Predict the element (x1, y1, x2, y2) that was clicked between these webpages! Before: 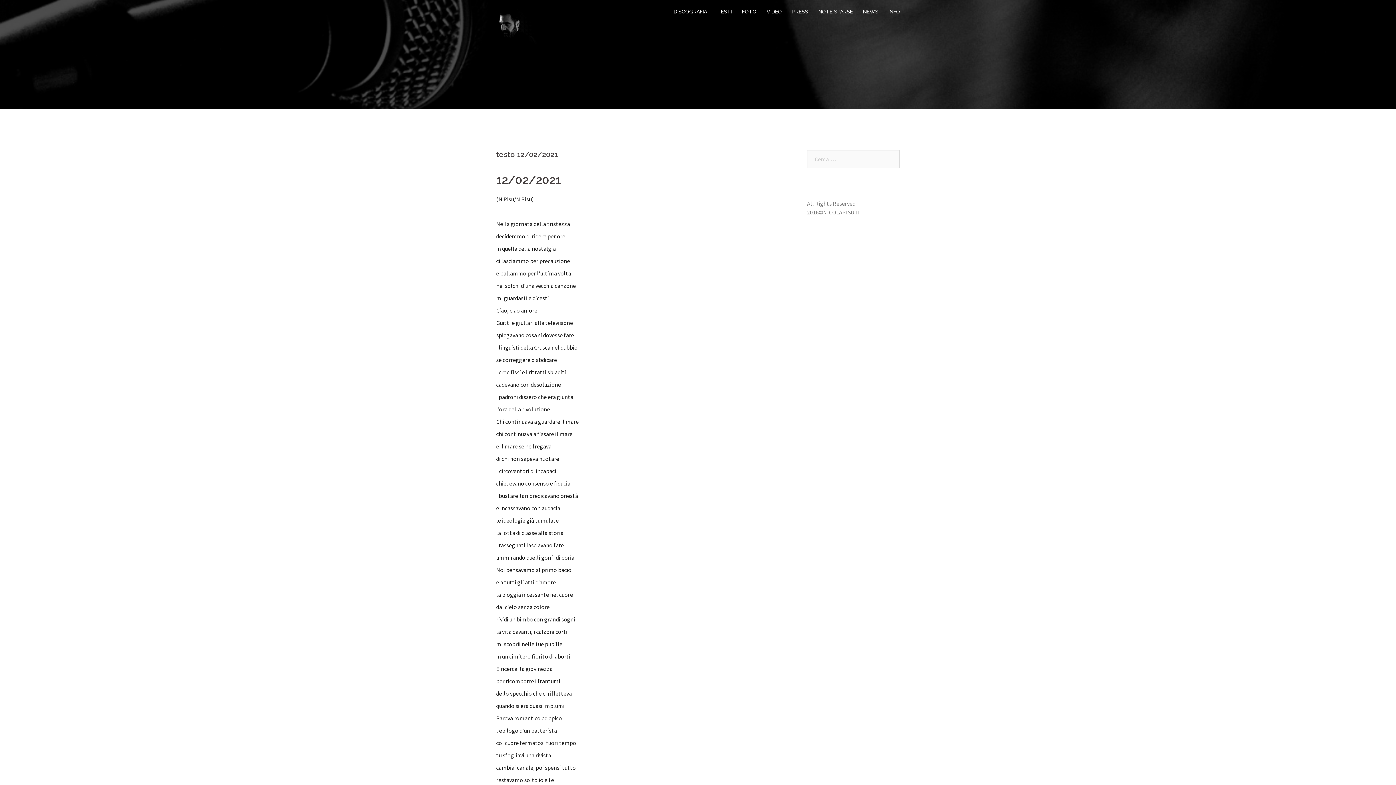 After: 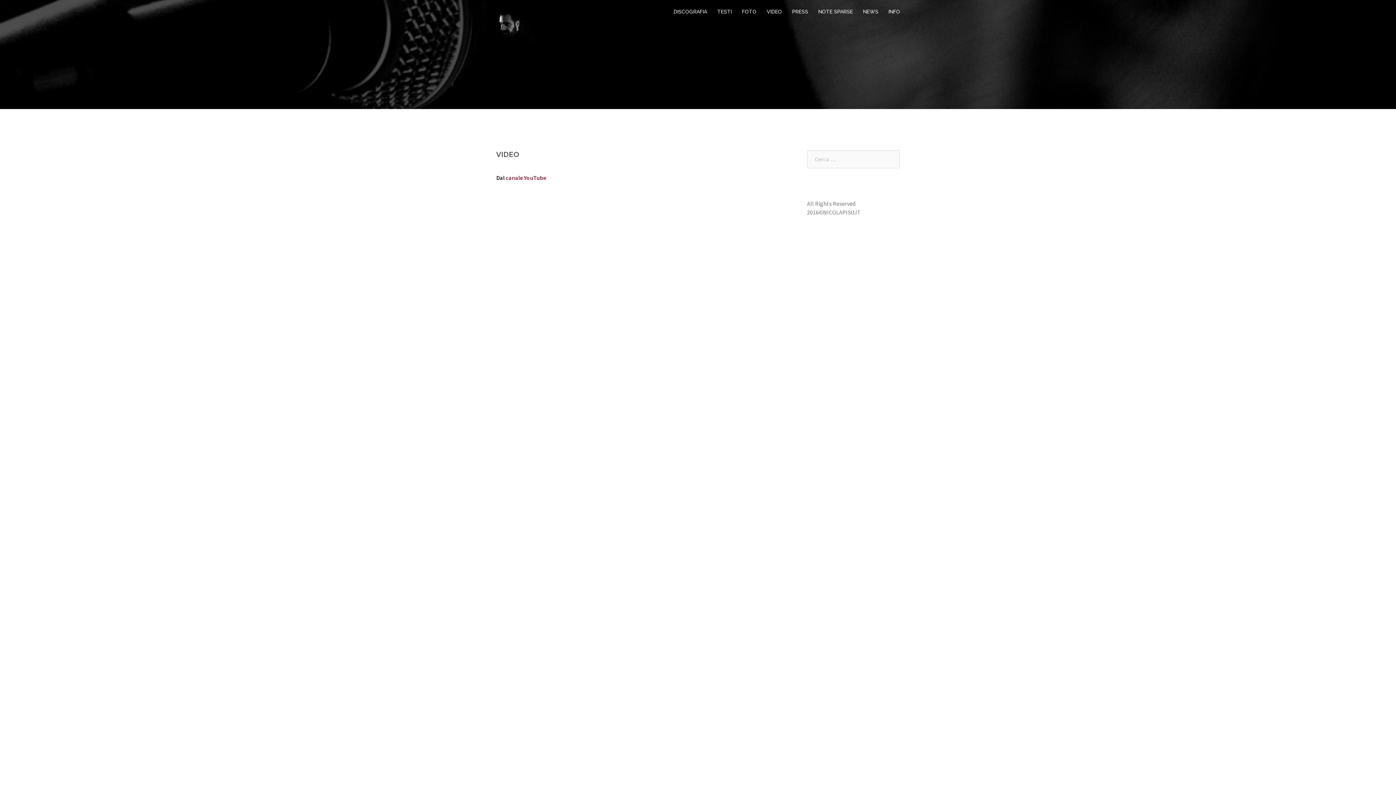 Action: bbox: (766, 7, 782, 16) label: VIDEO